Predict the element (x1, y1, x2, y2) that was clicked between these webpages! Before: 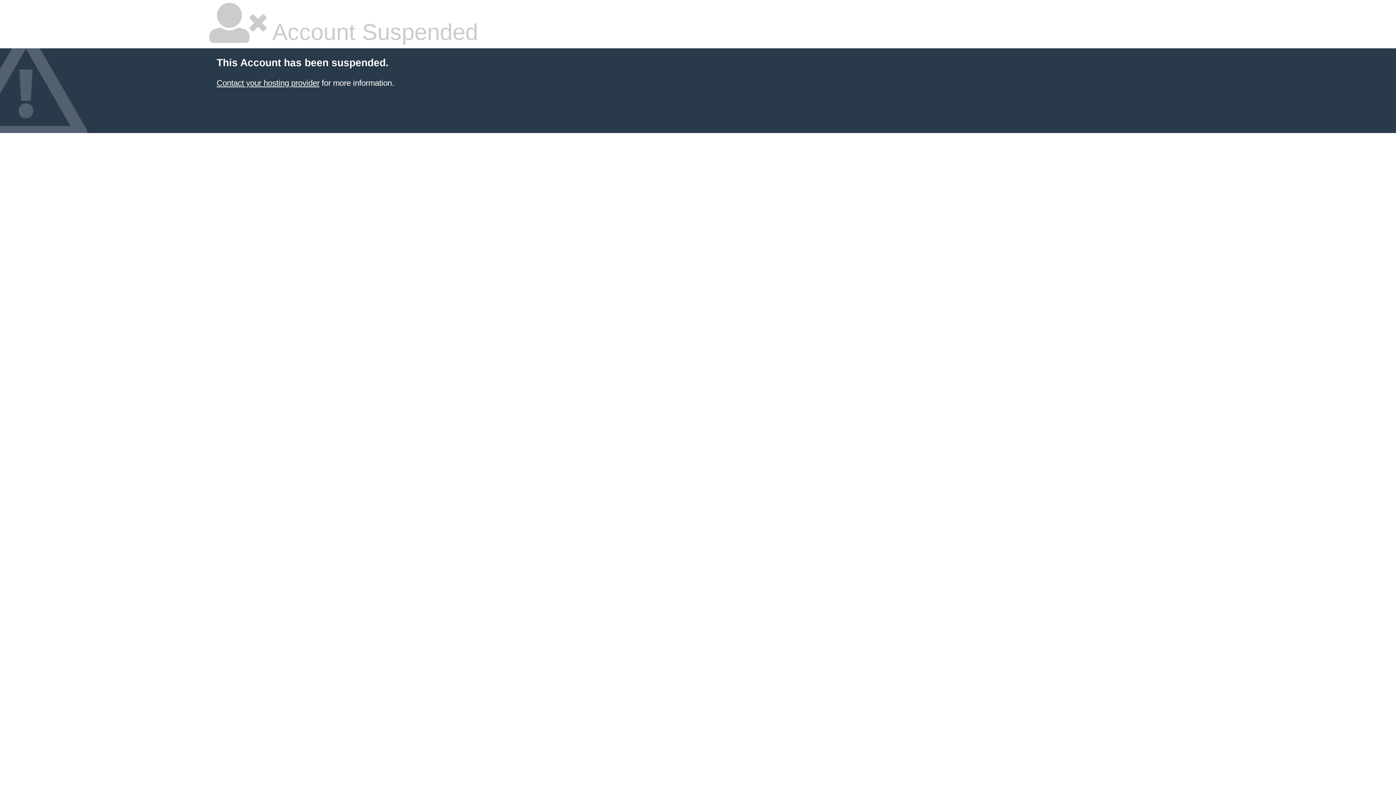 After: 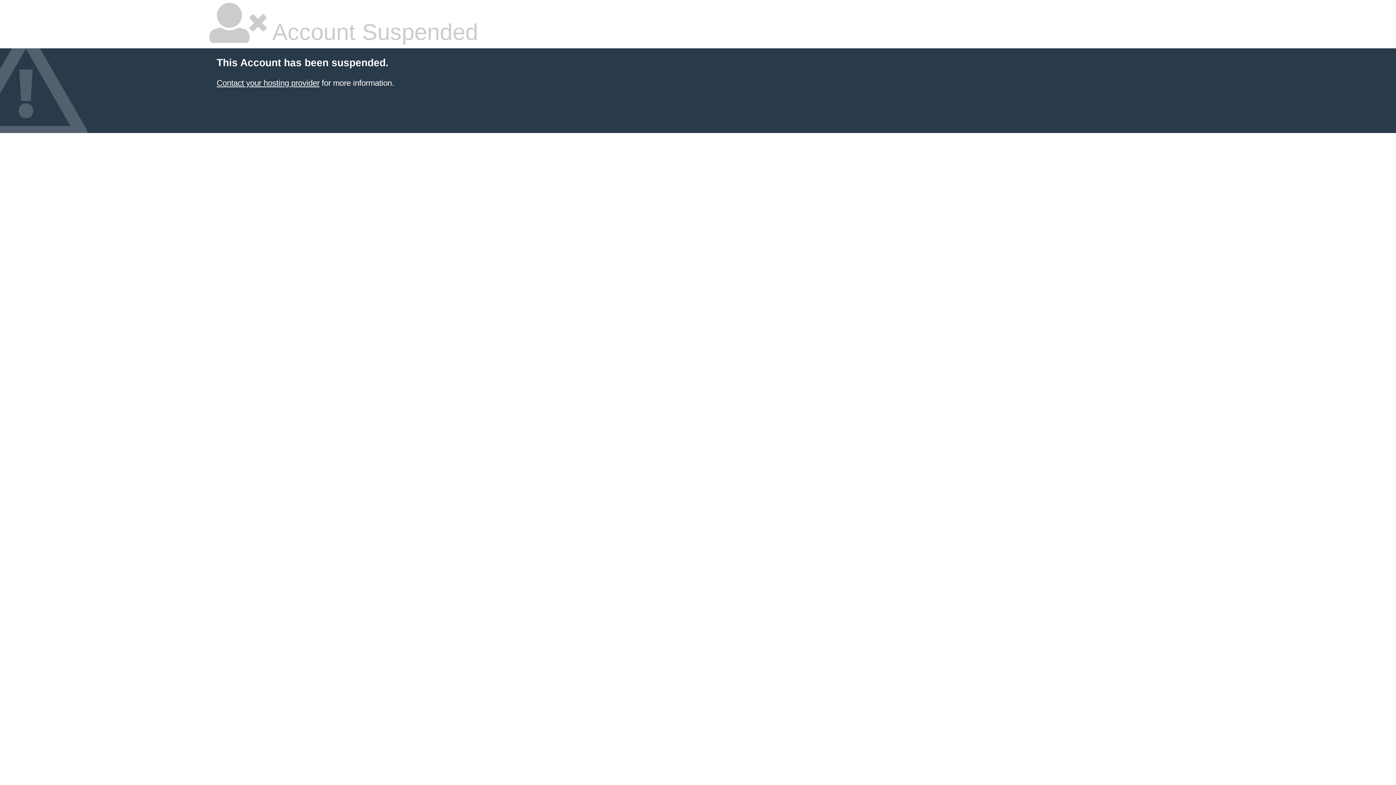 Action: label: Contact your hosting provider bbox: (216, 78, 319, 87)